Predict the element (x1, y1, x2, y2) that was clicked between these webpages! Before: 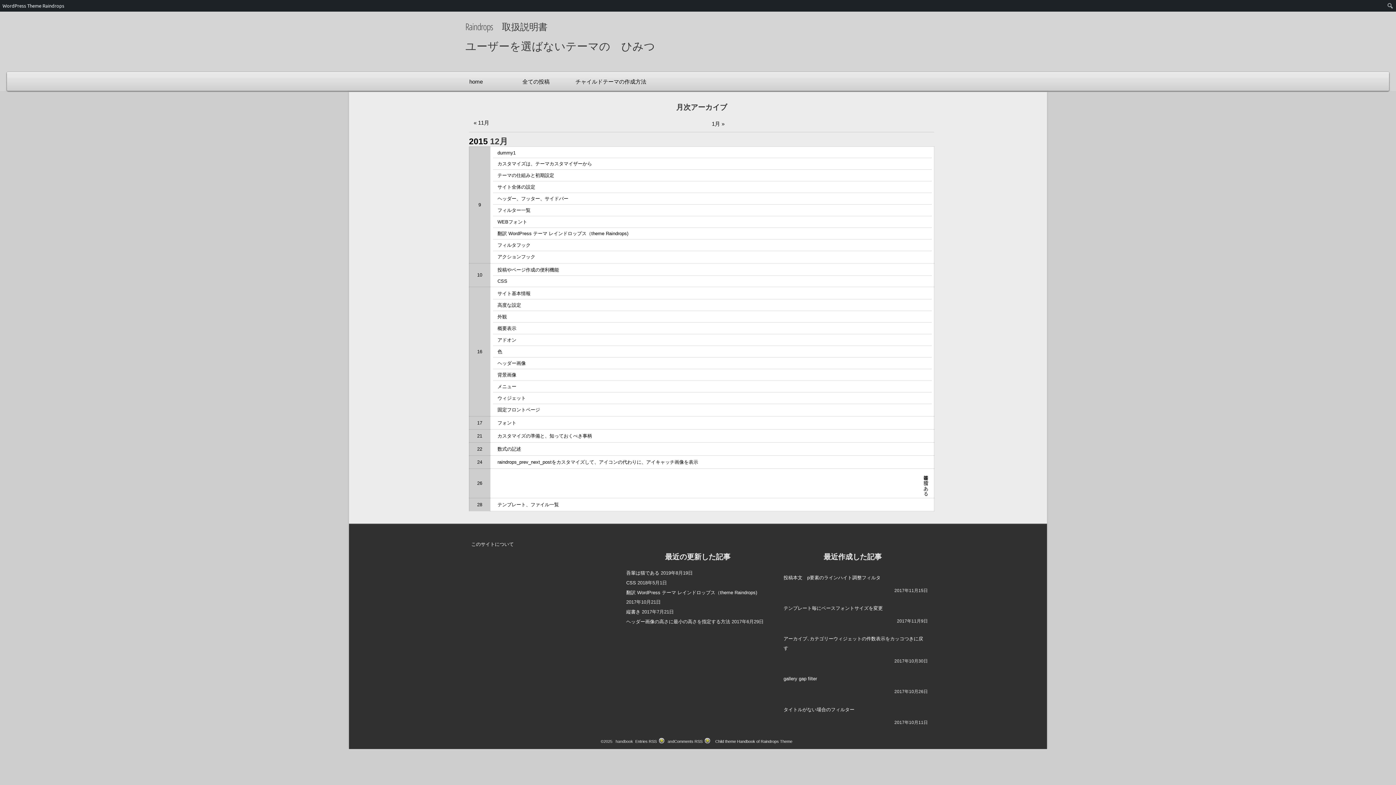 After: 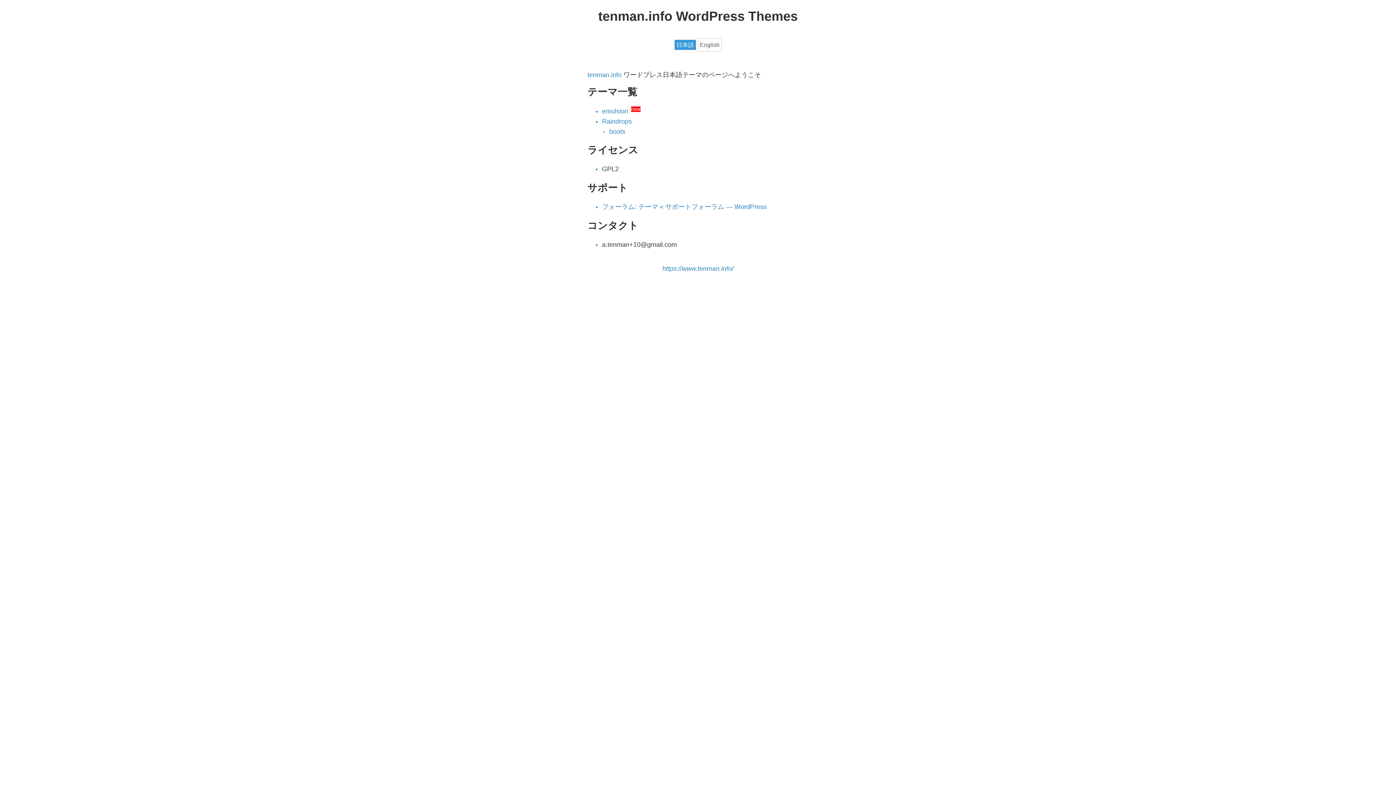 Action: bbox: (715, 739, 792, 744) label: Child theme Handbook of Raindrops Theme